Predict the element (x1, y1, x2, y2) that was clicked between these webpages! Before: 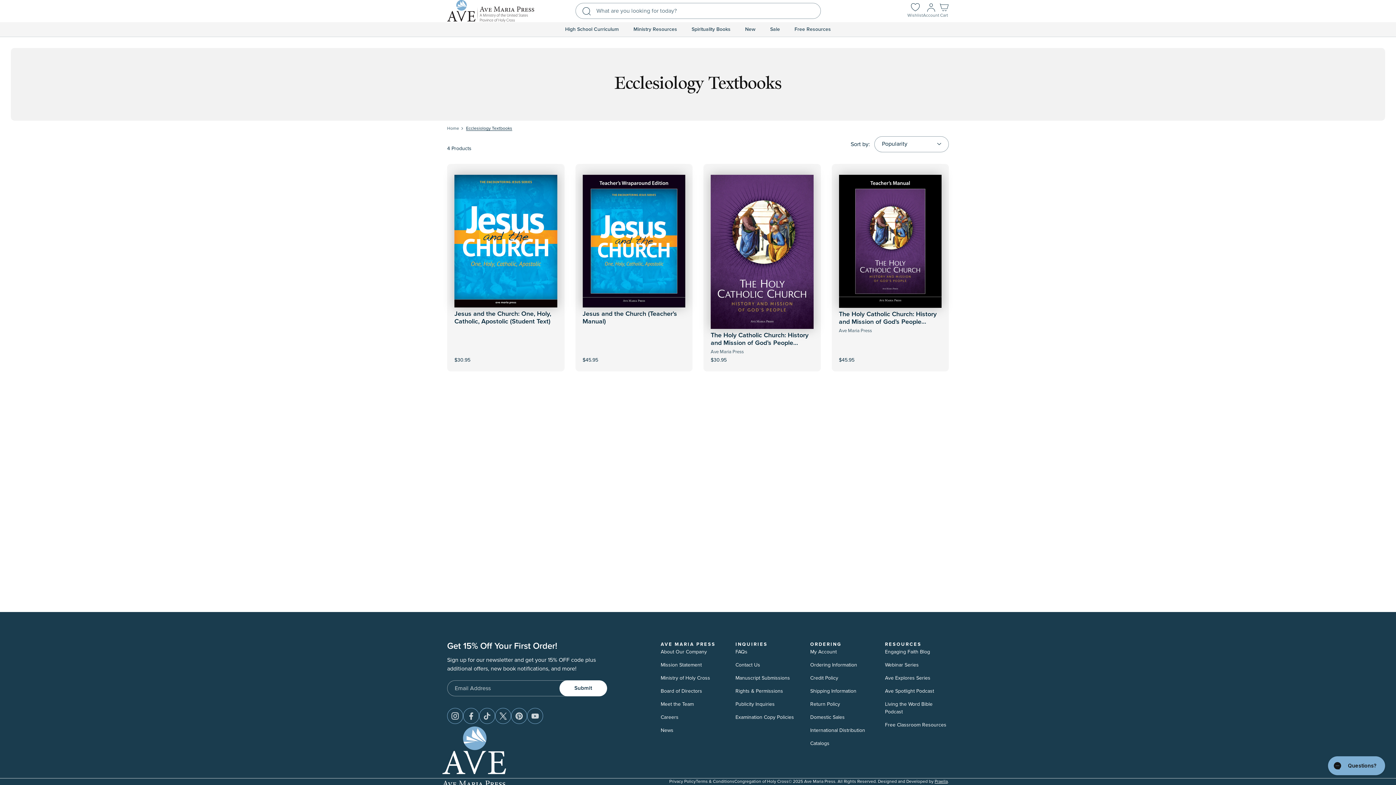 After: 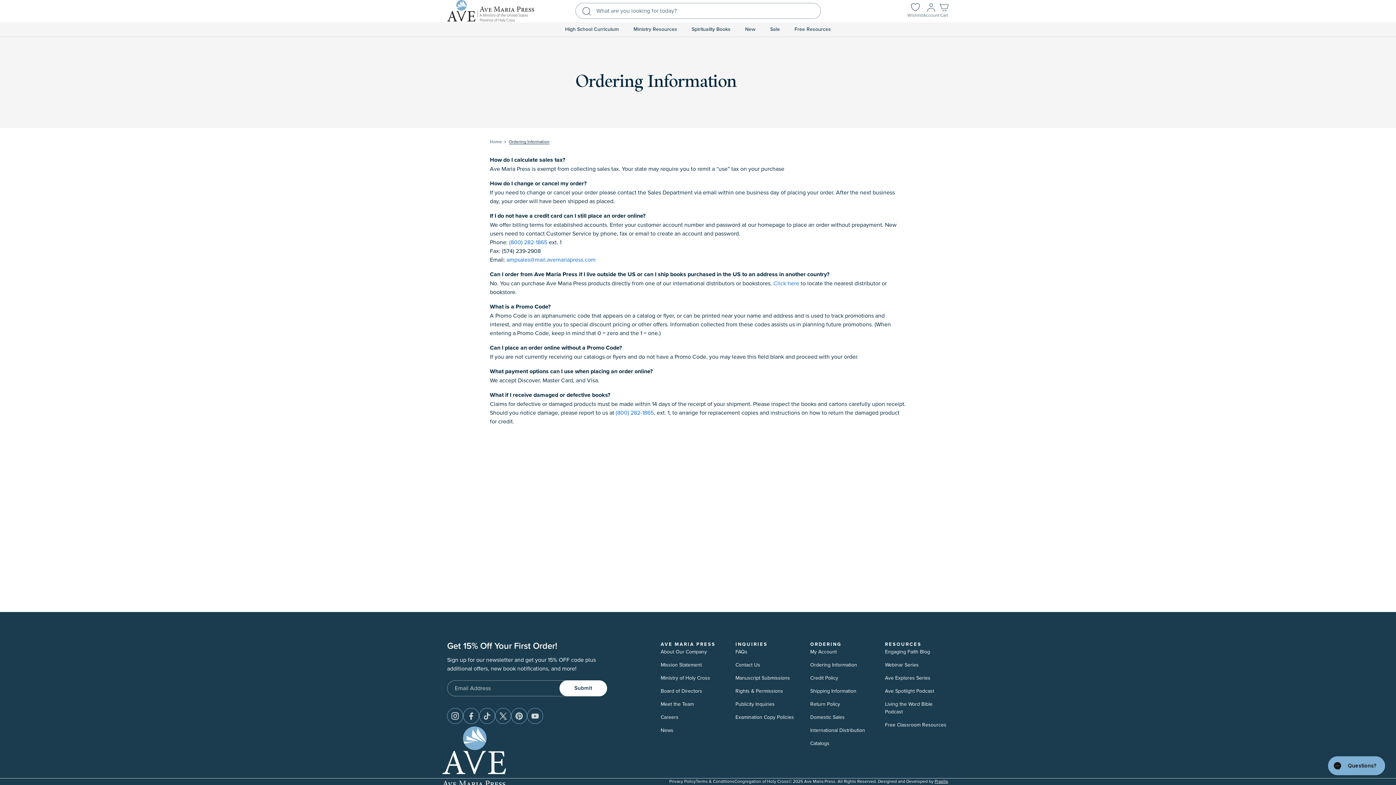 Action: bbox: (810, 661, 857, 670) label: Ordering Information